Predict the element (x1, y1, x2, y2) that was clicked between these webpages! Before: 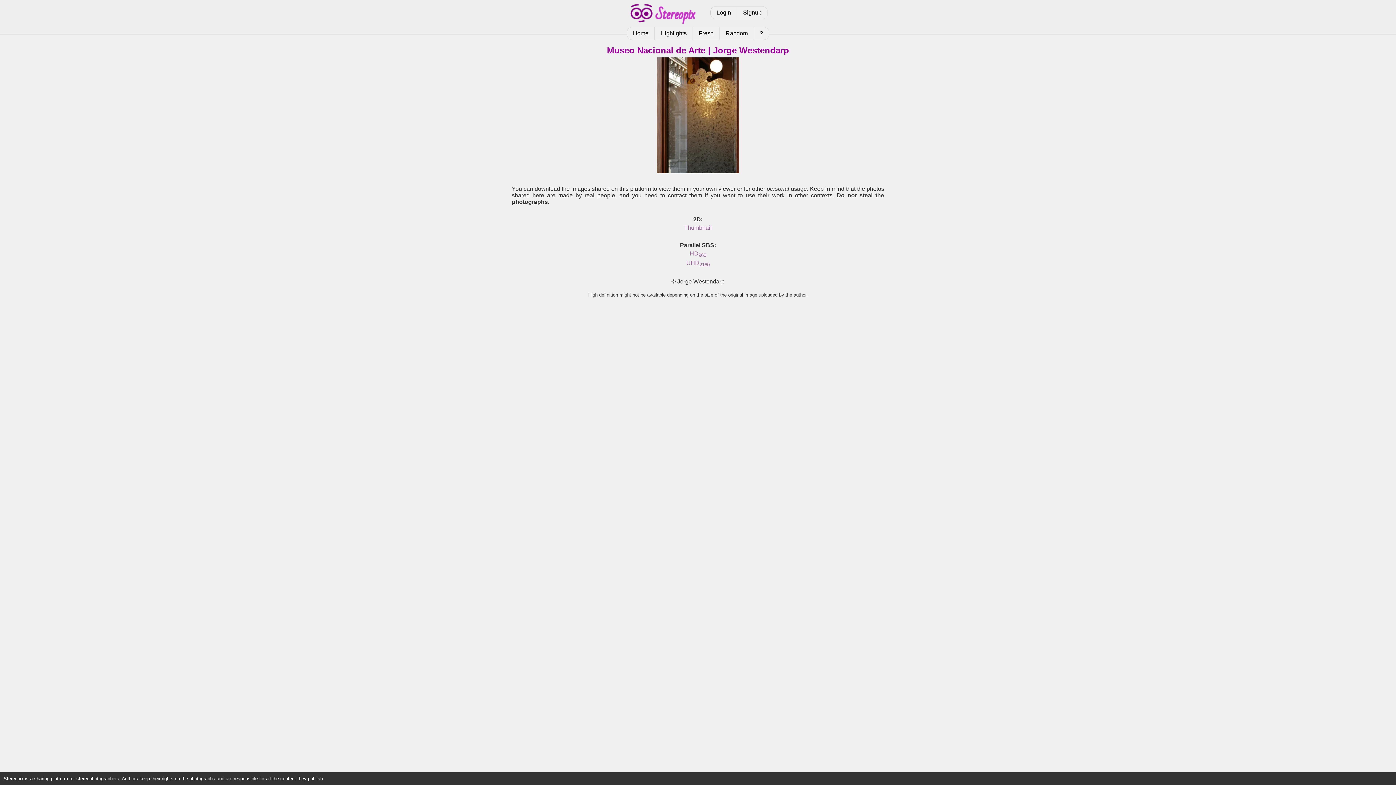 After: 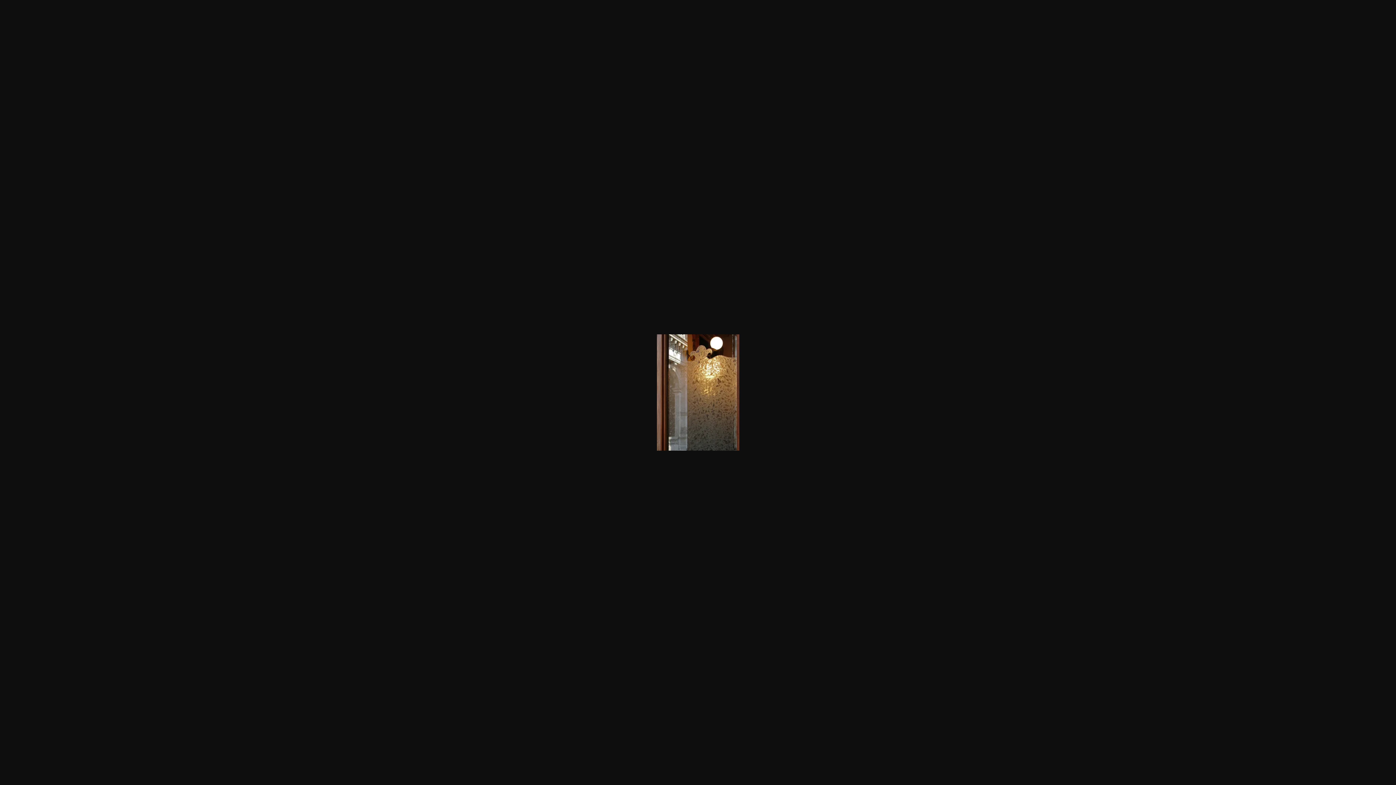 Action: label: Thumbnail bbox: (684, 224, 712, 230)